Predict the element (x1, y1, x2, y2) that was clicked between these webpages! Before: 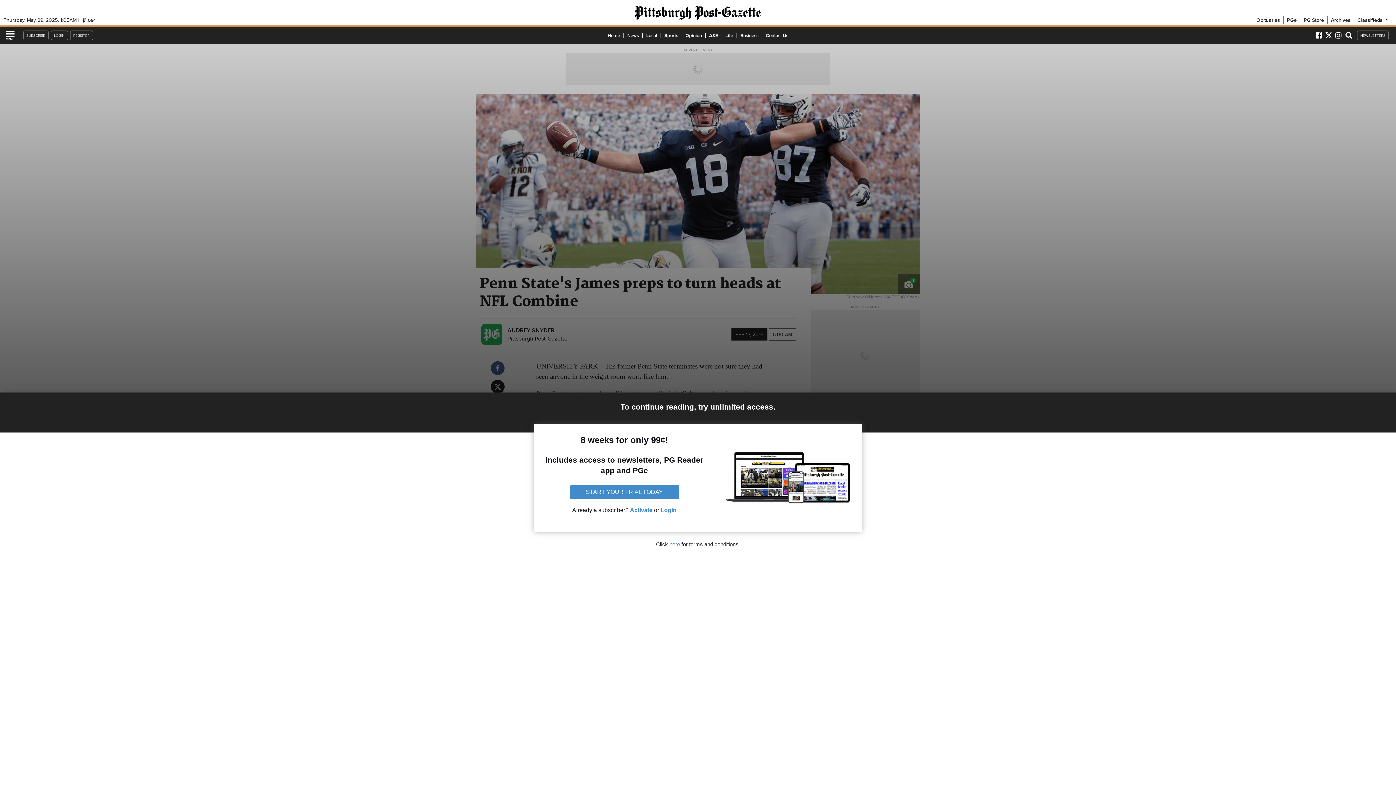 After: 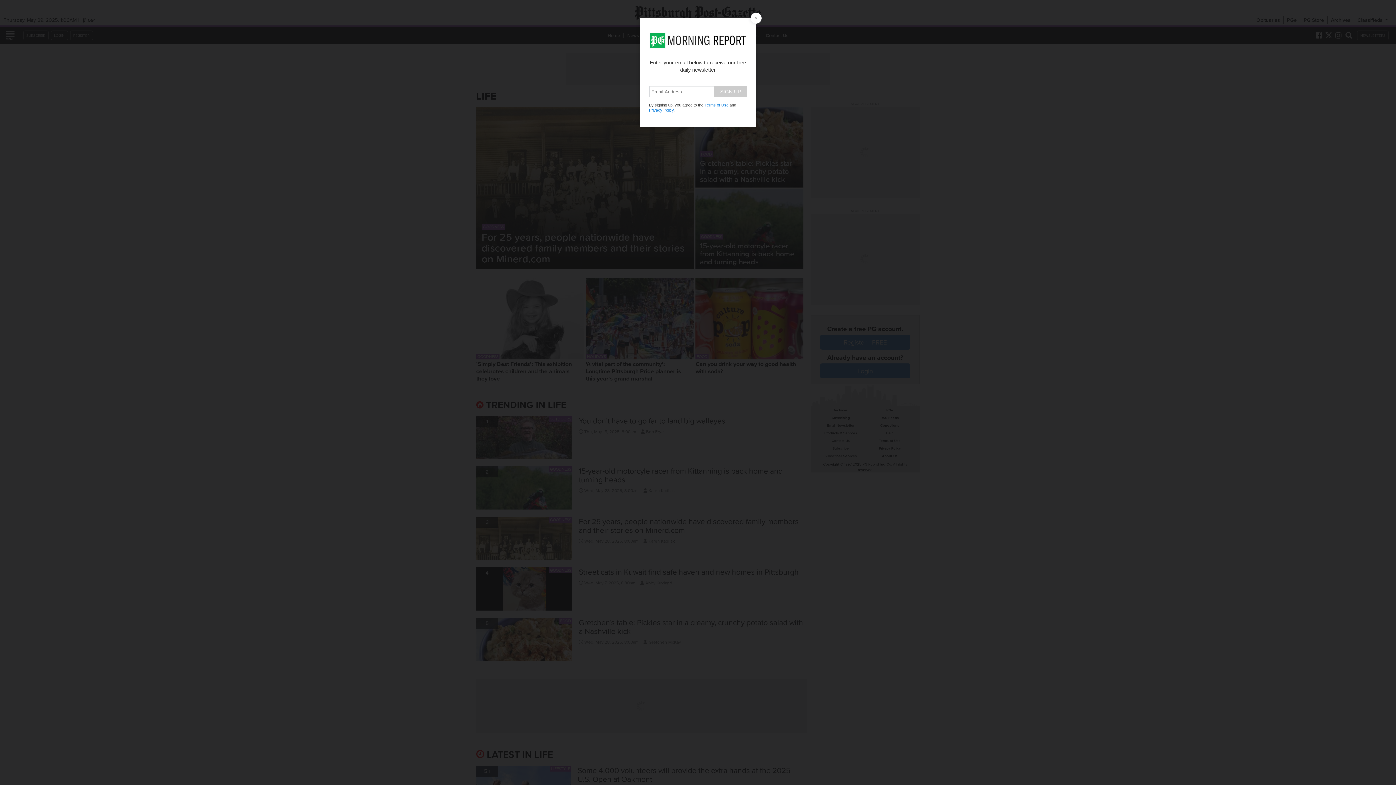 Action: label: Life bbox: (722, 31, 736, 38)